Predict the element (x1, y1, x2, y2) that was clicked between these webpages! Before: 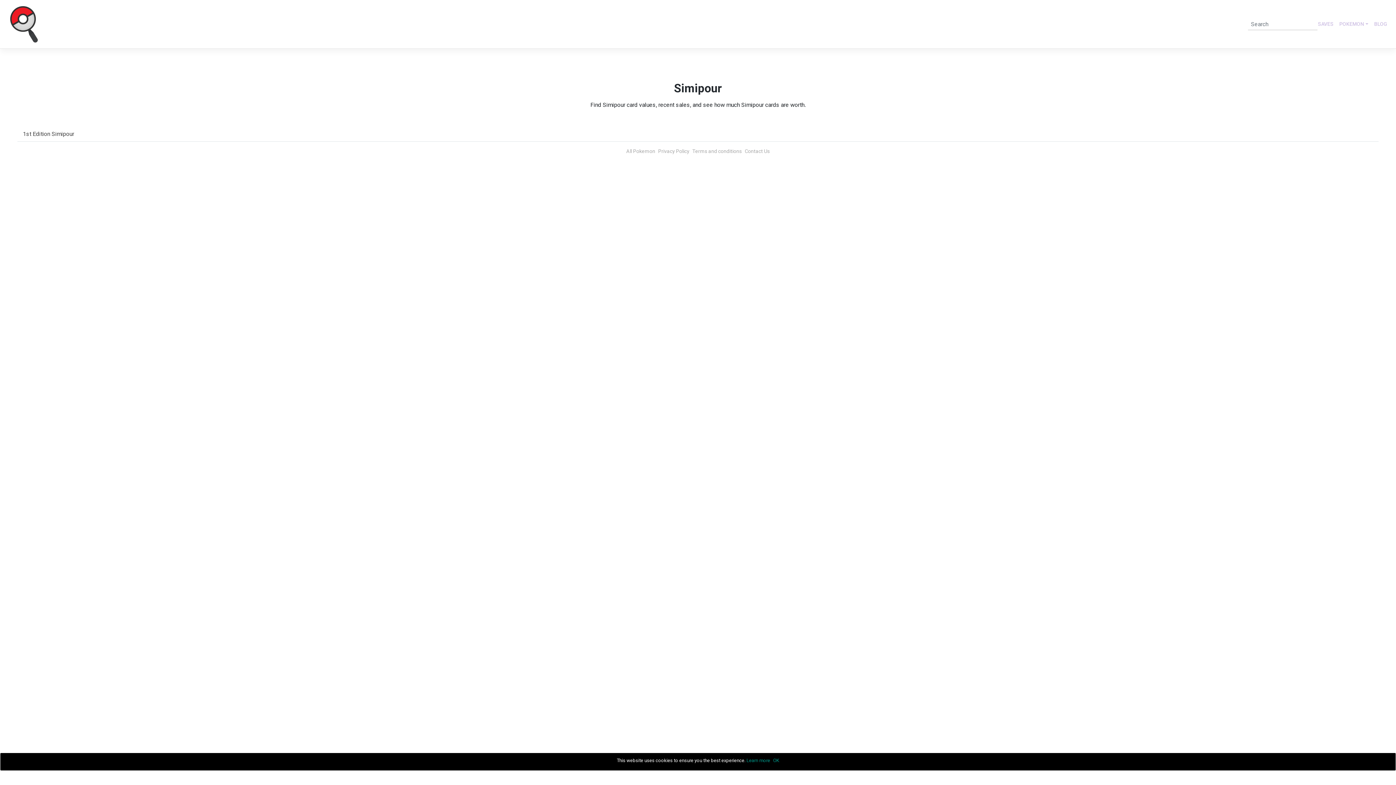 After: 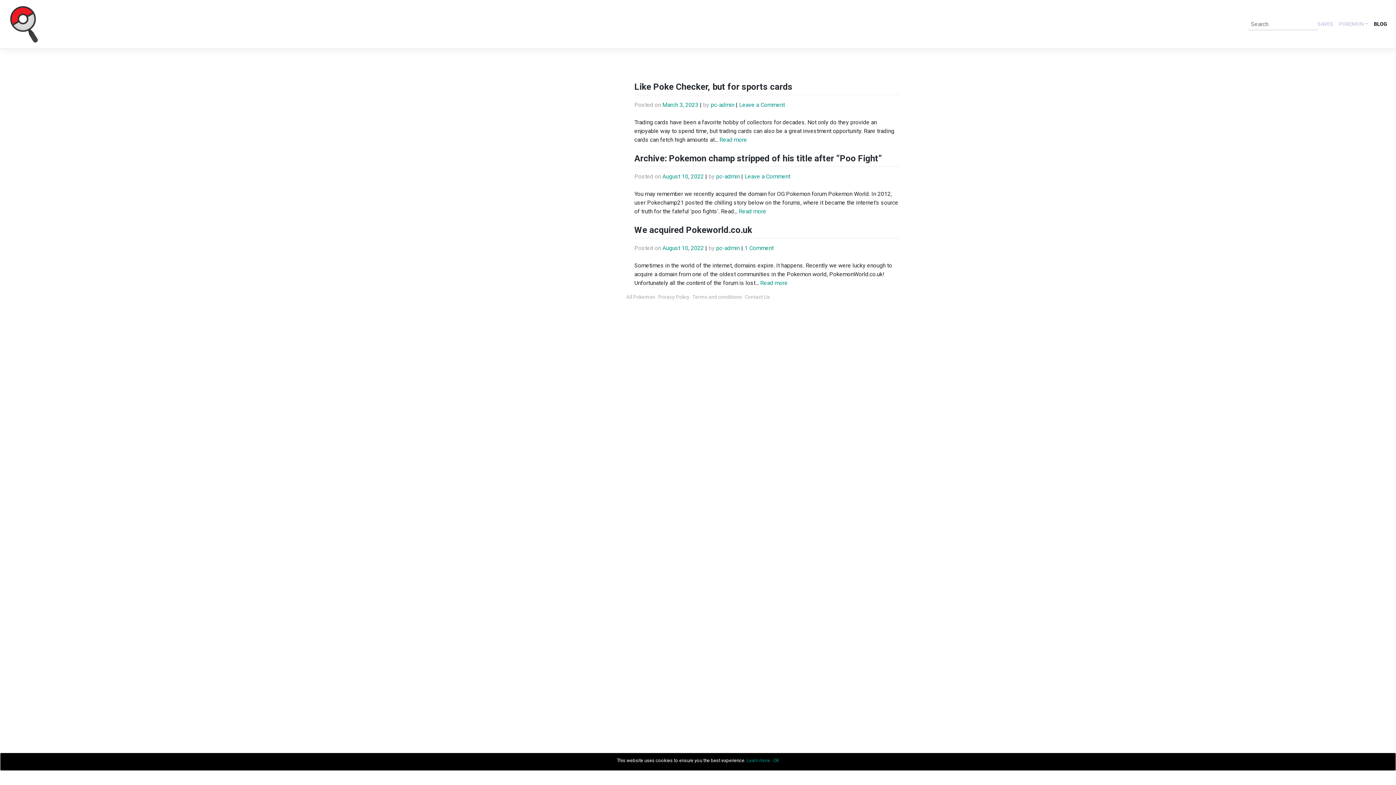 Action: bbox: (1371, 17, 1390, 31) label: BLOG